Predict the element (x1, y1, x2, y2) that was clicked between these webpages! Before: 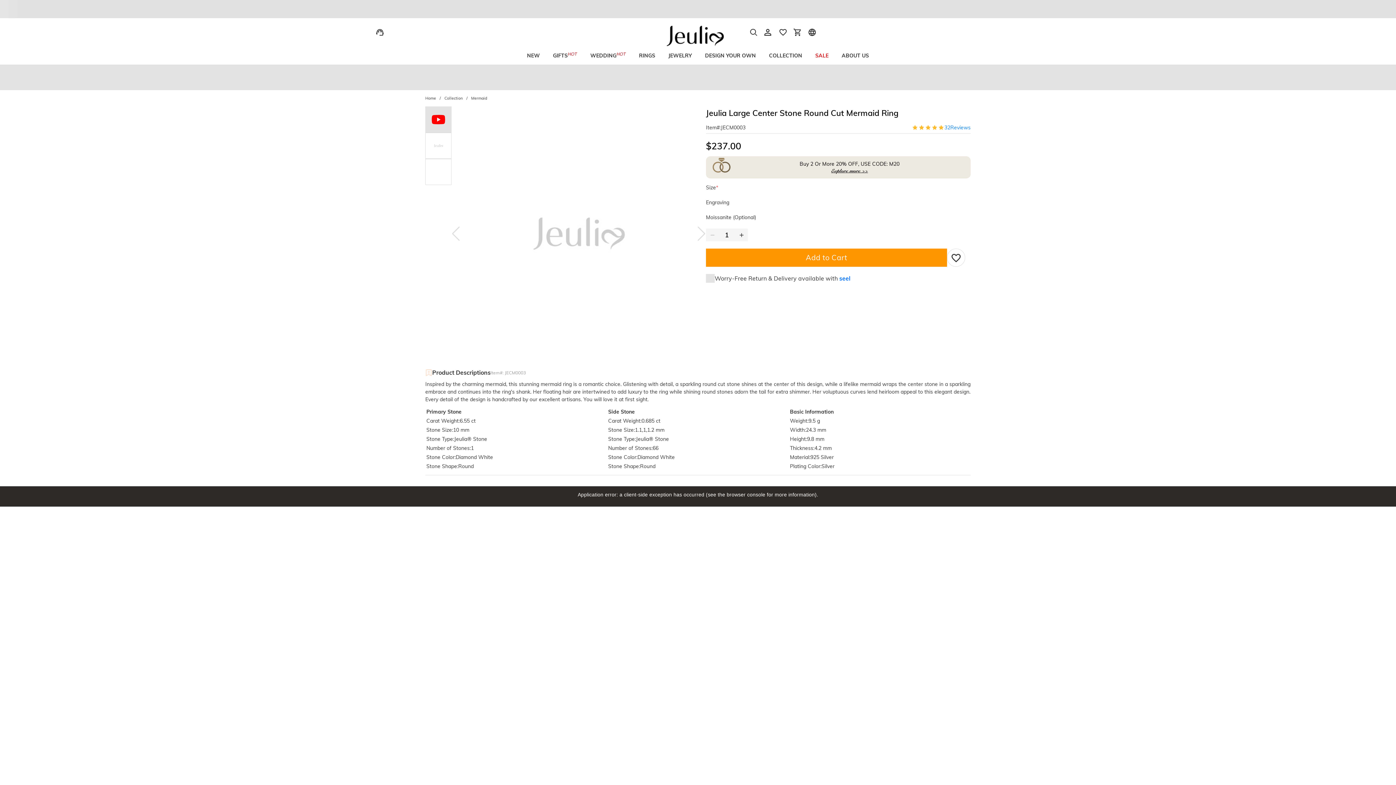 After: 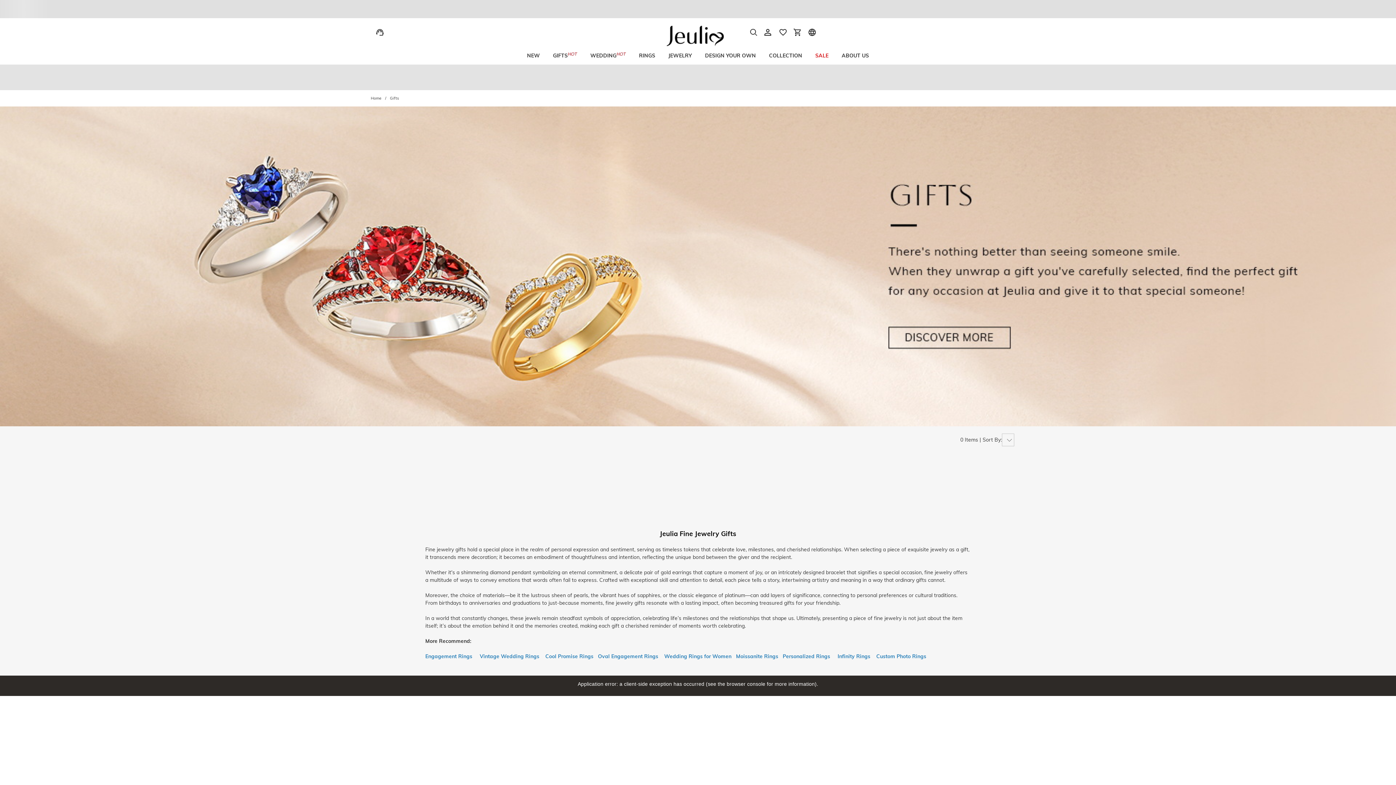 Action: label: GIFTS bbox: (546, 46, 583, 64)